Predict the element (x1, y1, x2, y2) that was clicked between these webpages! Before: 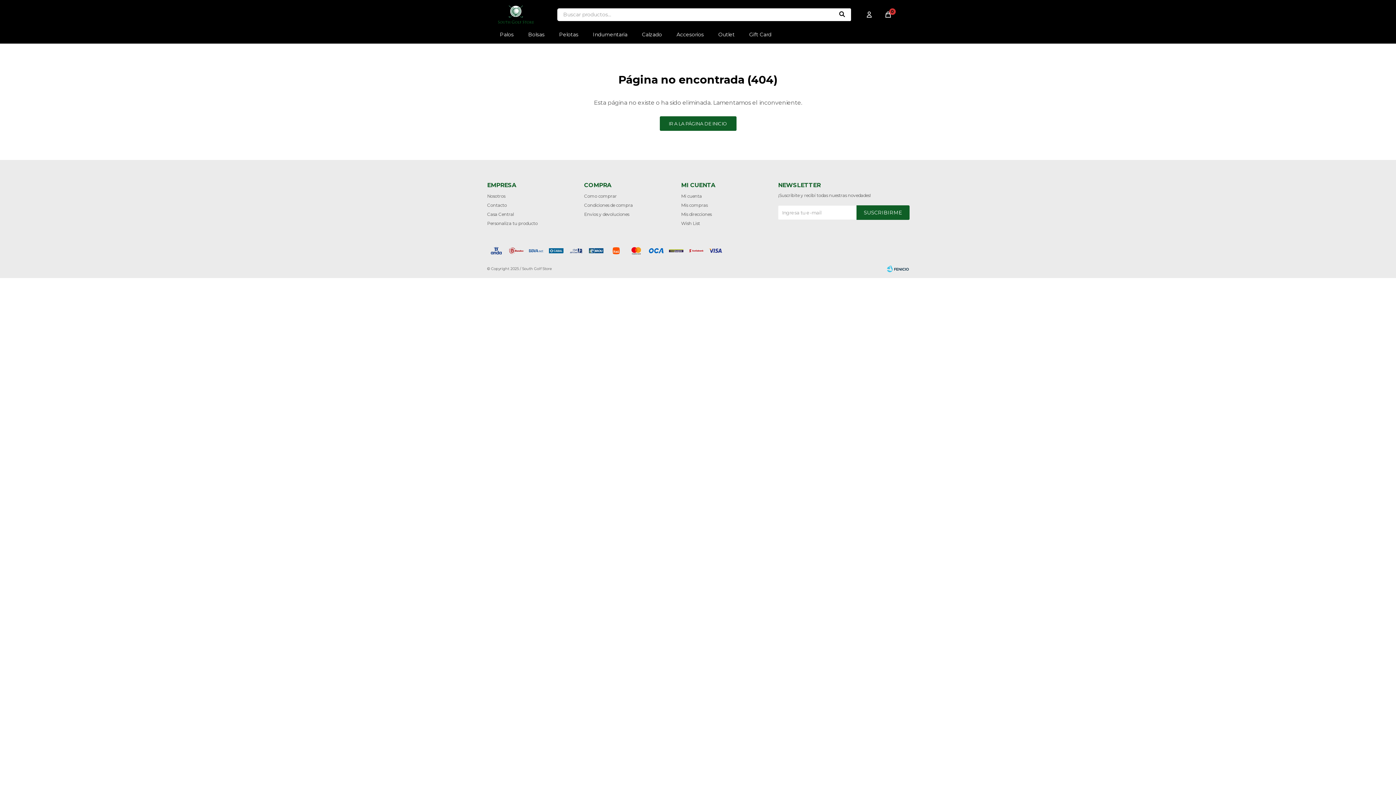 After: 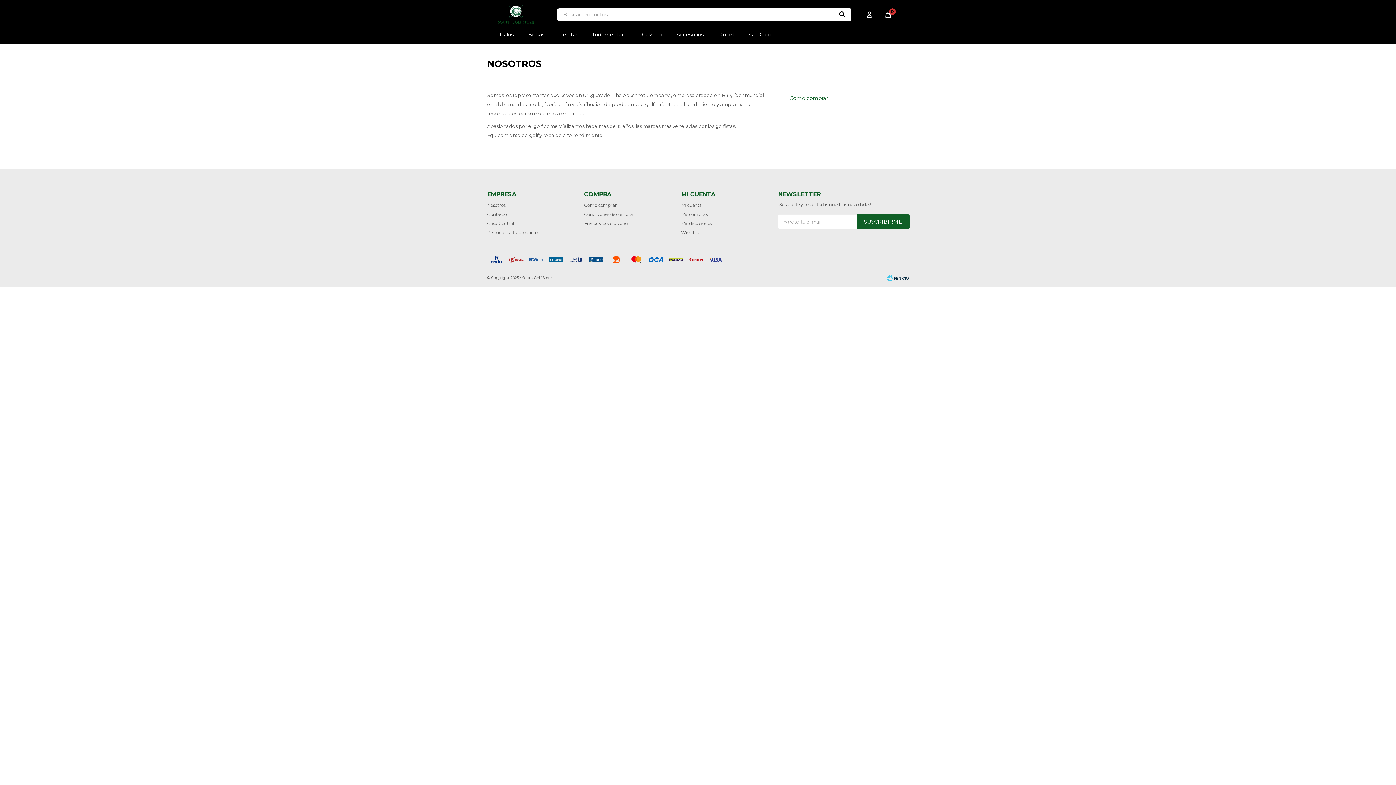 Action: label: Nosotros bbox: (487, 193, 505, 198)